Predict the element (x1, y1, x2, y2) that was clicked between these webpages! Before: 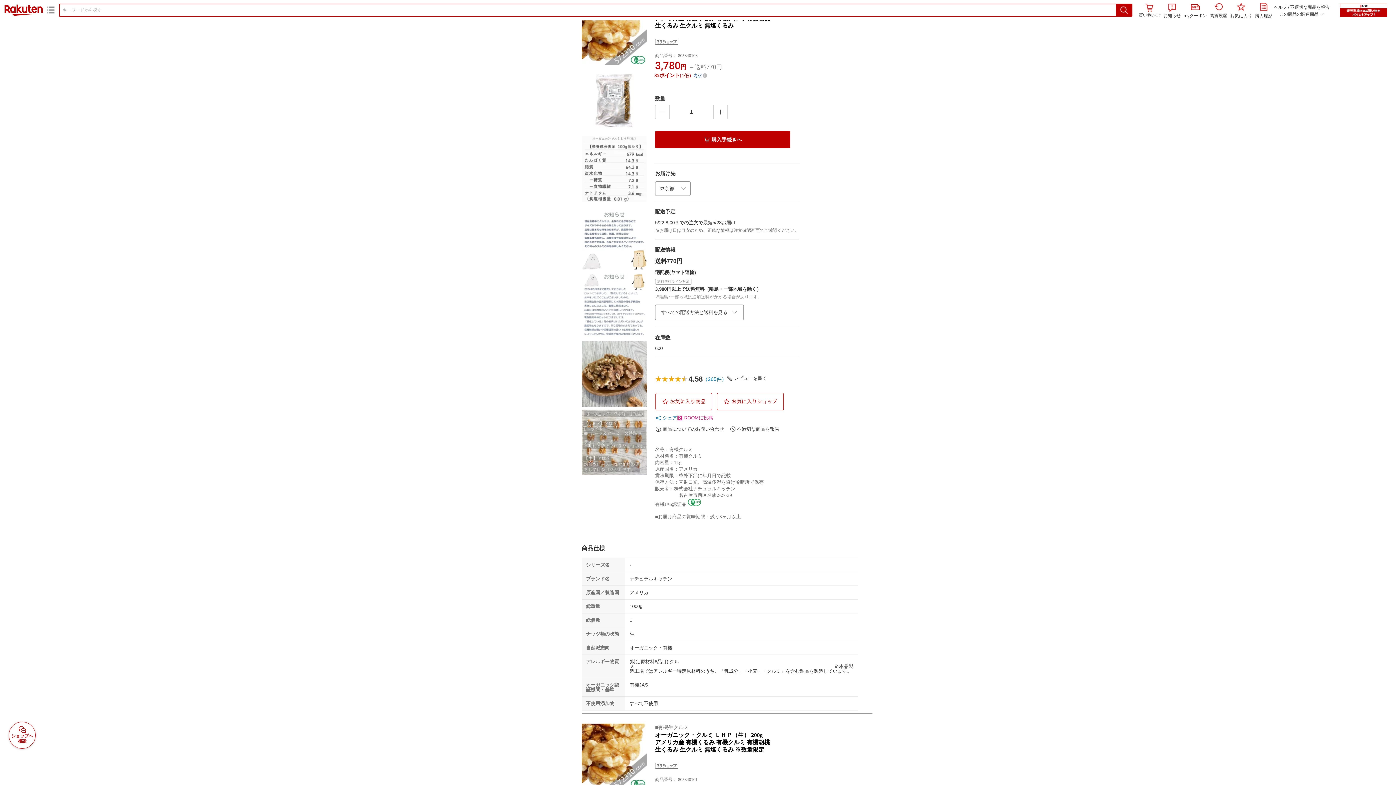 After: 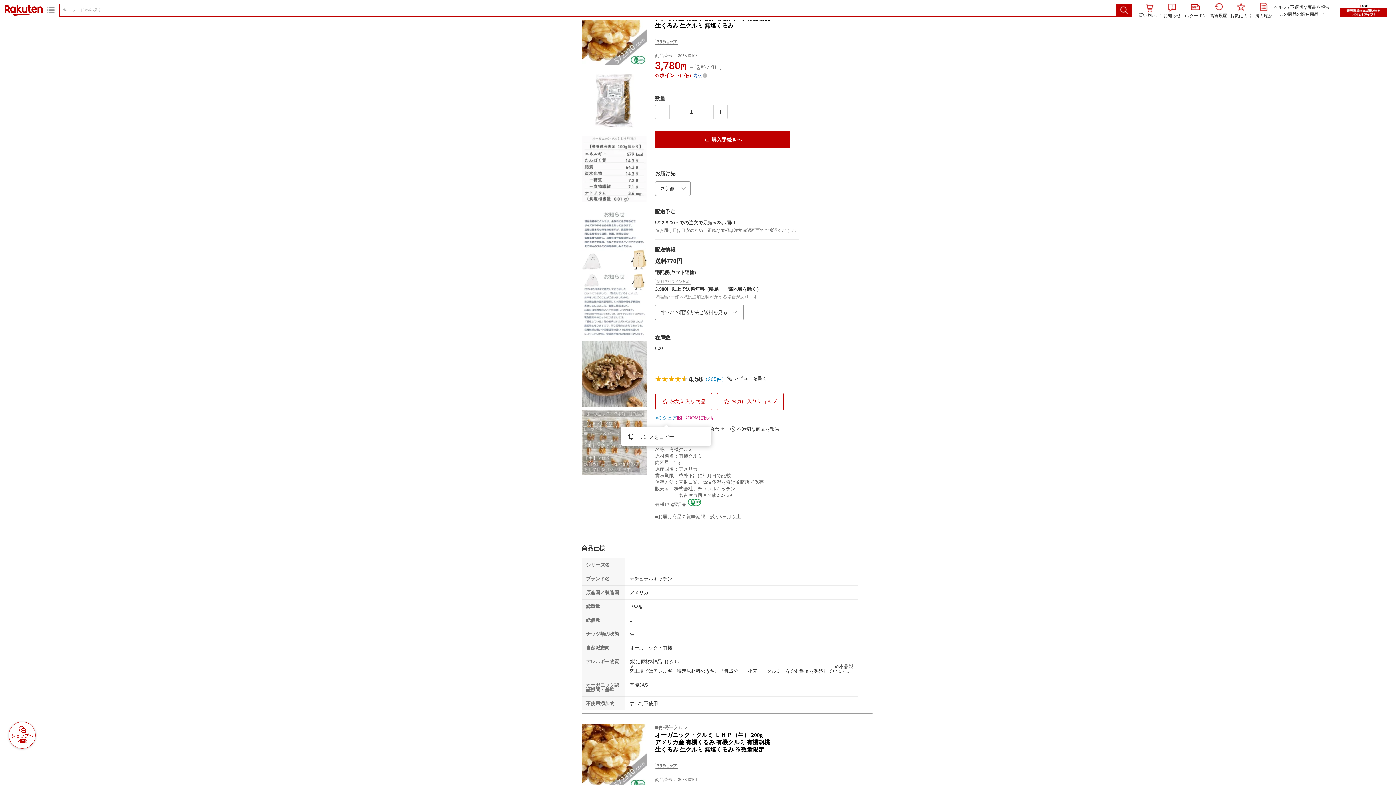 Action: label: シェア bbox: (655, 416, 677, 421)